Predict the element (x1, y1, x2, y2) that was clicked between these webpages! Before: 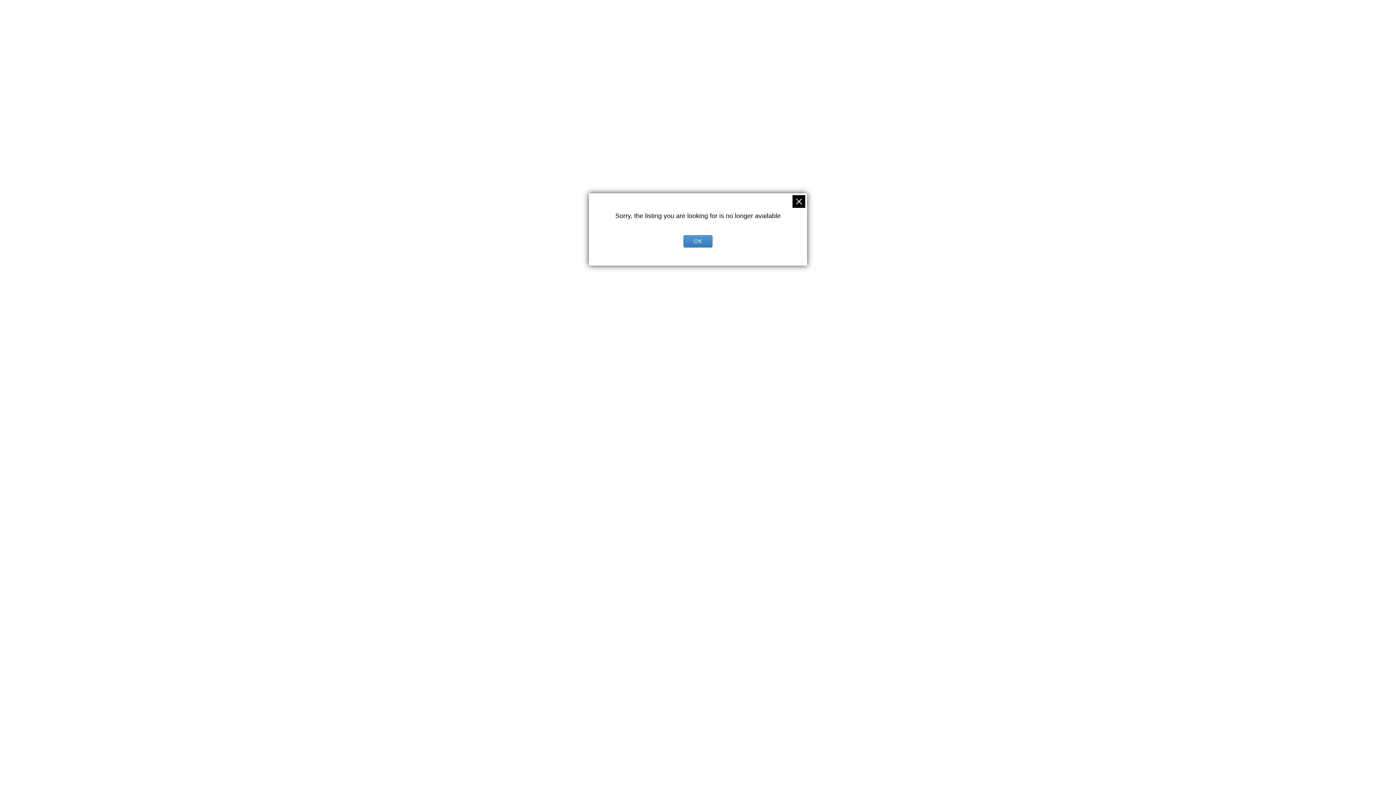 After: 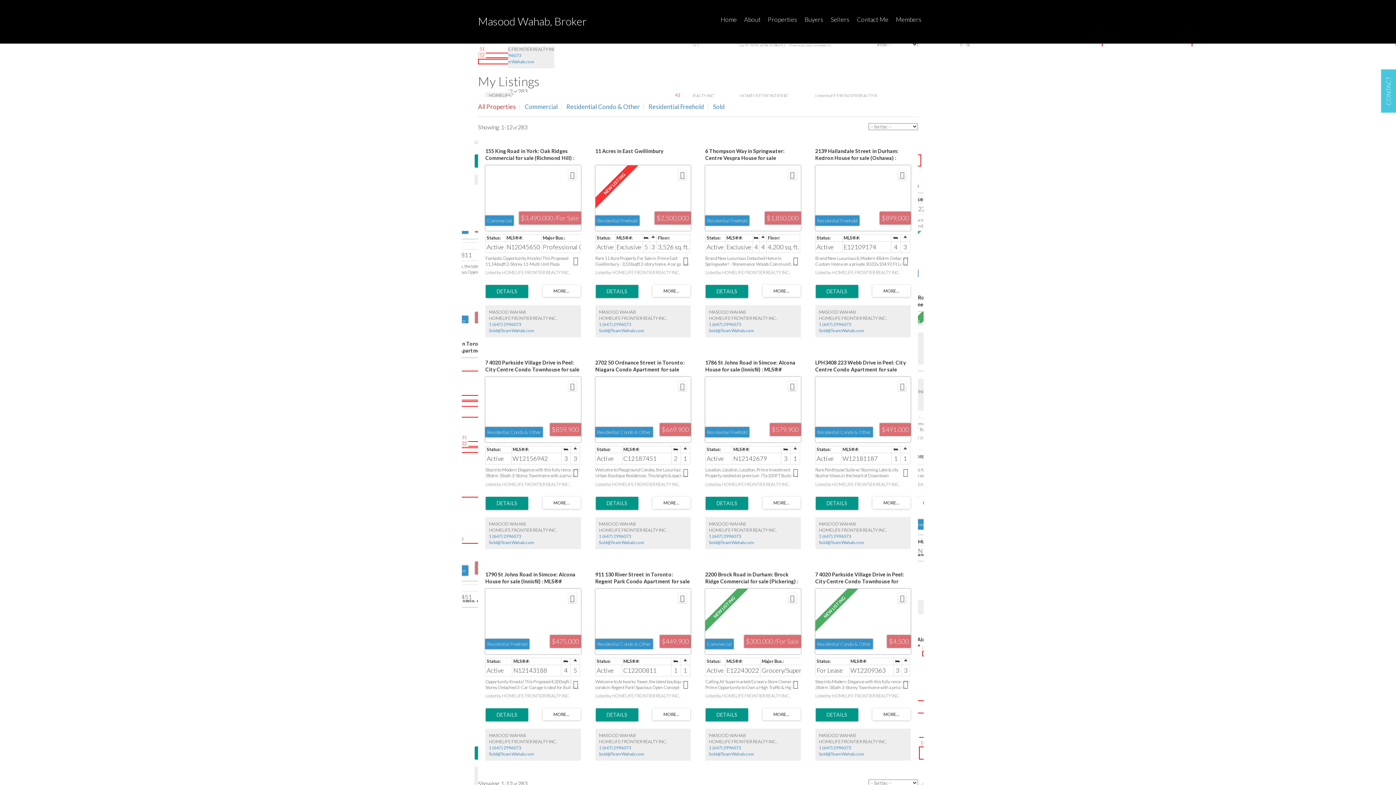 Action: bbox: (792, 195, 805, 208)